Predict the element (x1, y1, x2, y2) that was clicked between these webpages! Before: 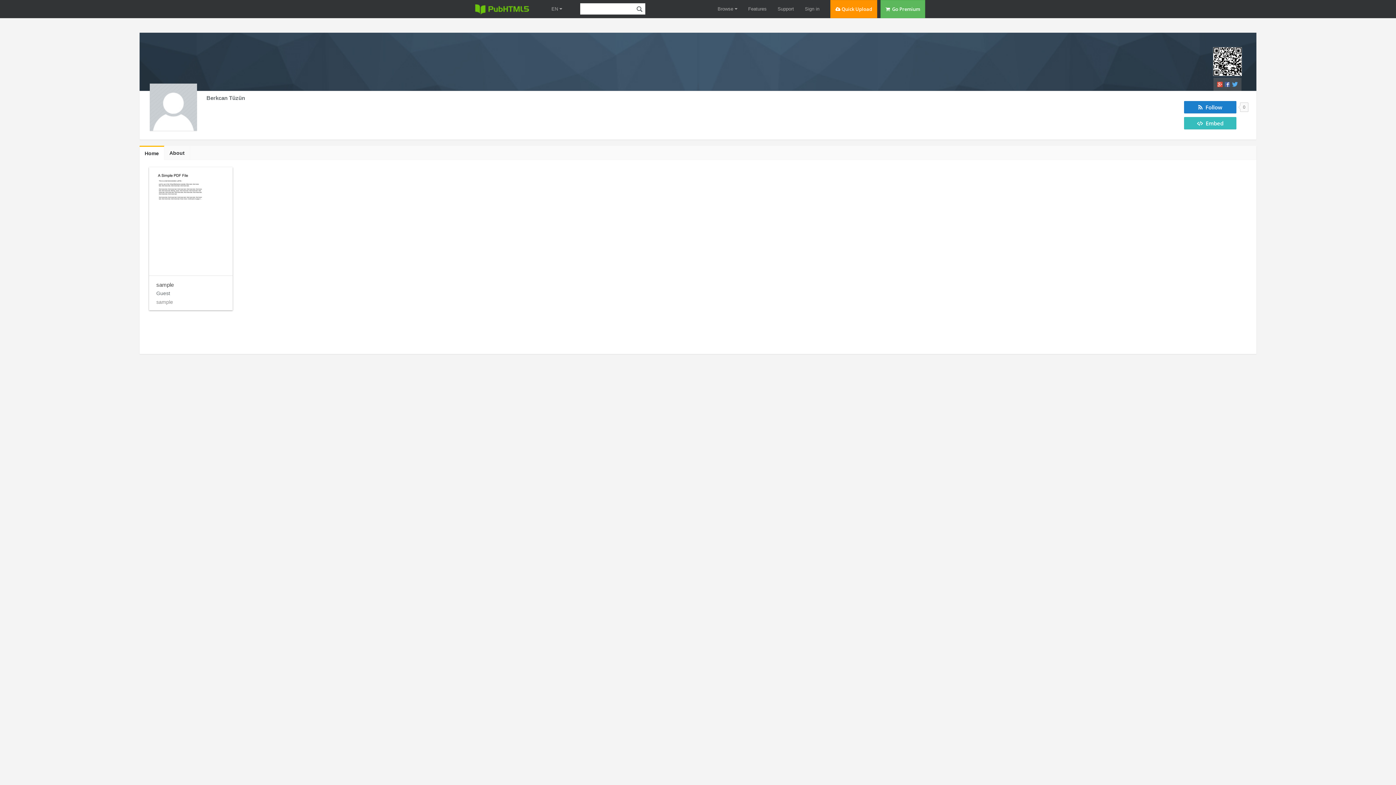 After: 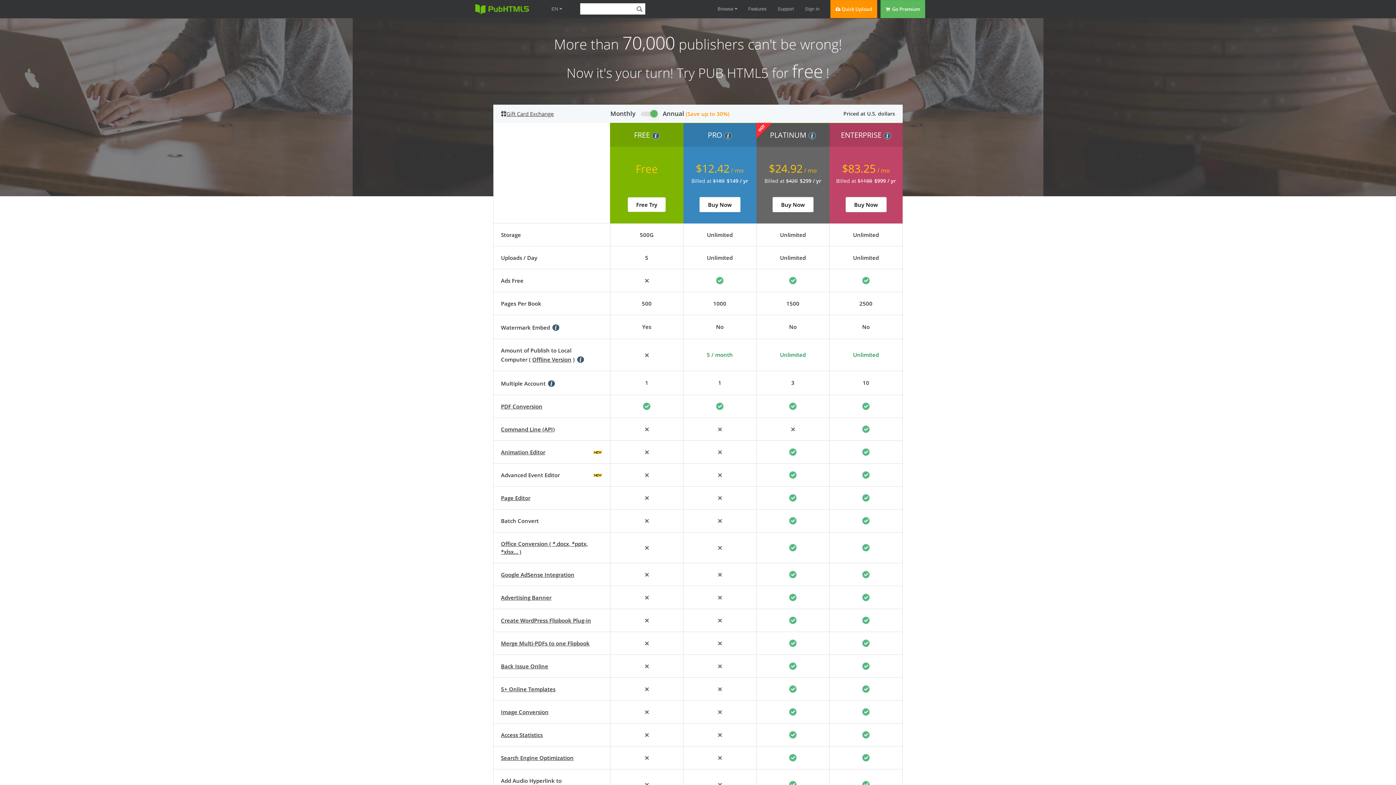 Action: label:   Go Premium bbox: (888, 0, 925, 18)